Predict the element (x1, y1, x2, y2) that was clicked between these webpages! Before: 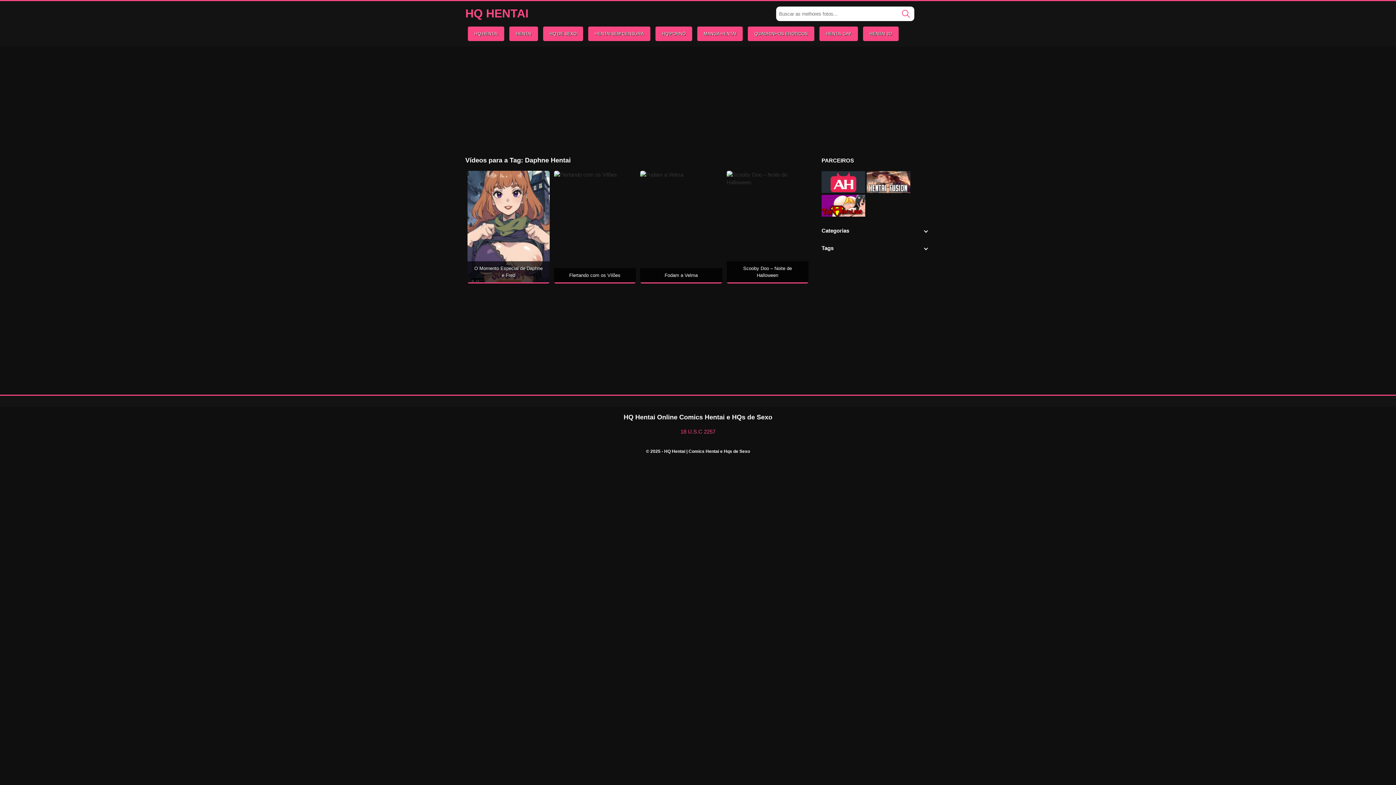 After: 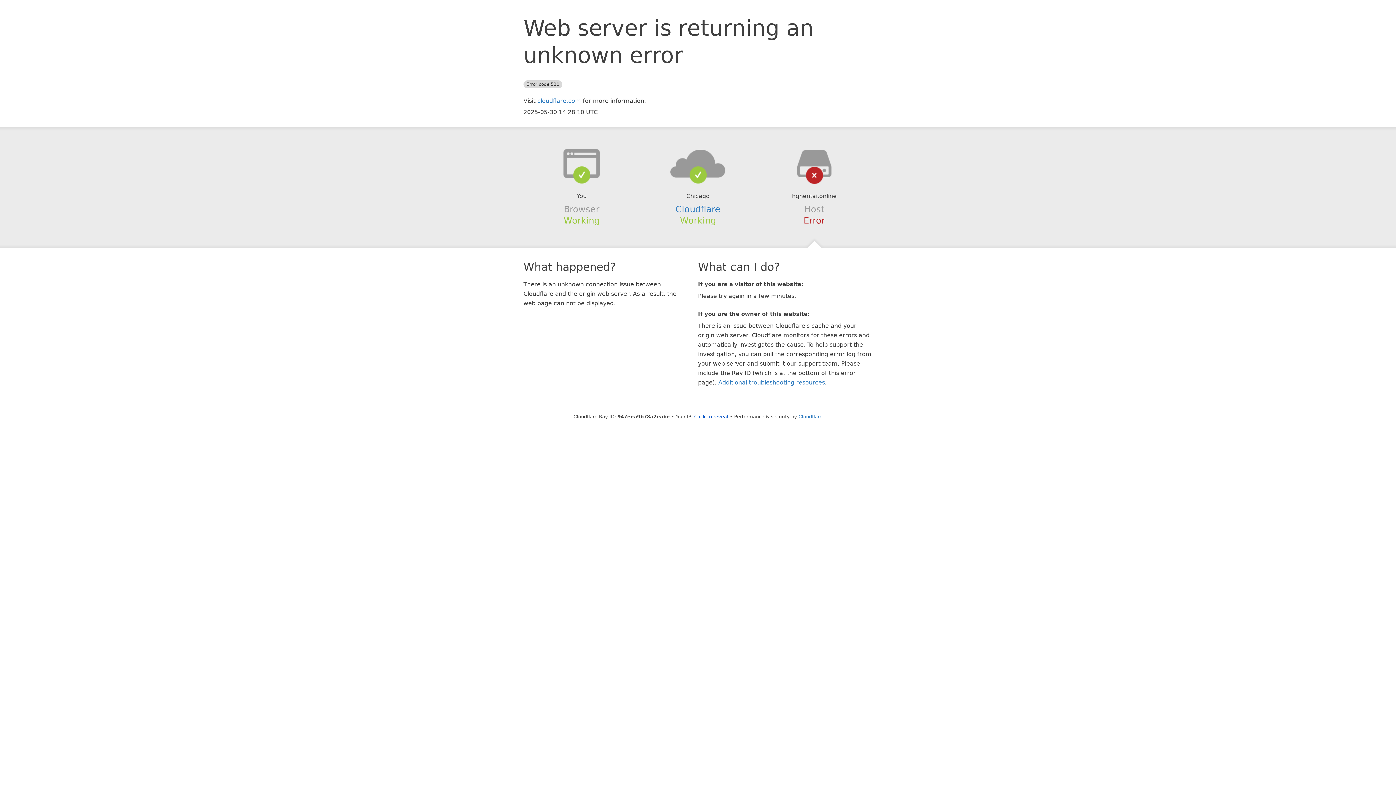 Action: bbox: (554, 268, 636, 283) label: Flertando com os Vilões